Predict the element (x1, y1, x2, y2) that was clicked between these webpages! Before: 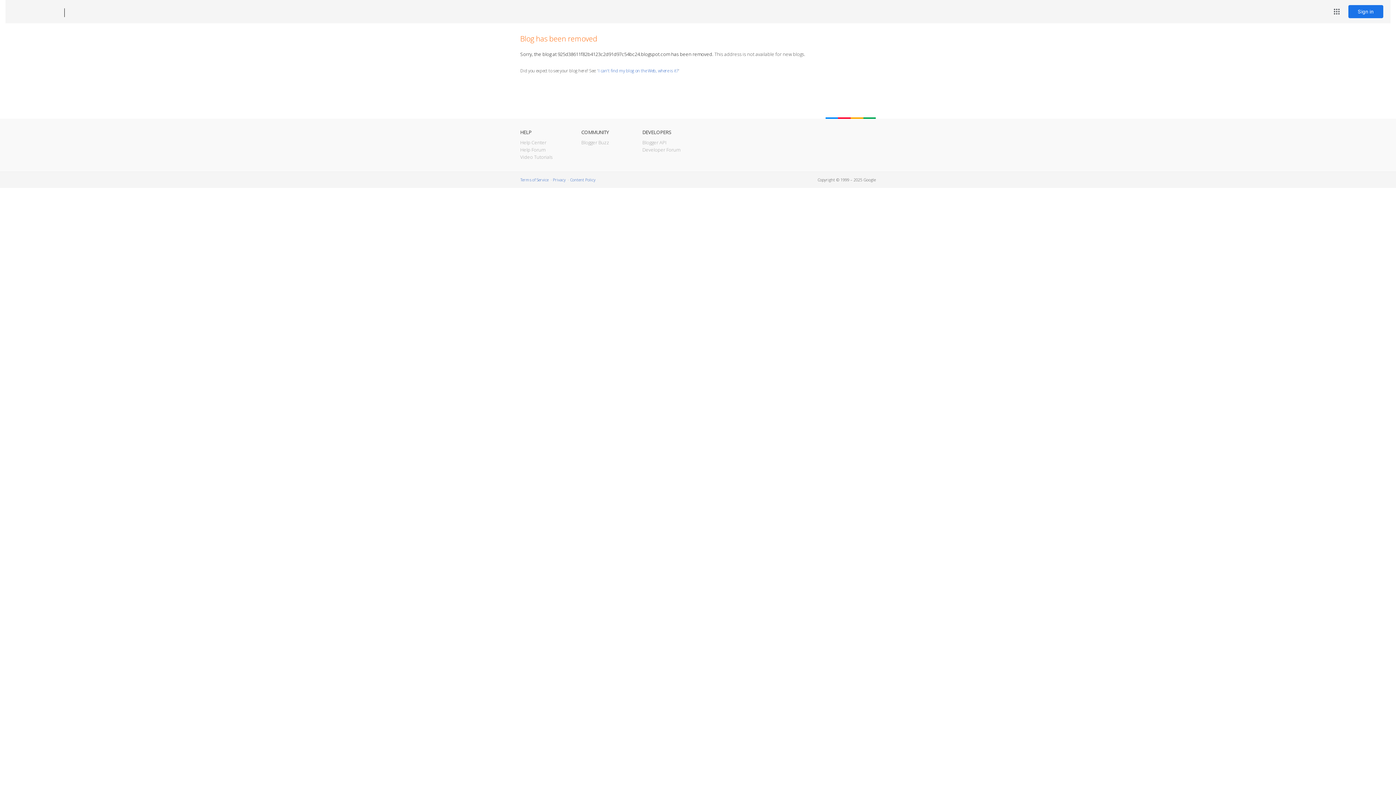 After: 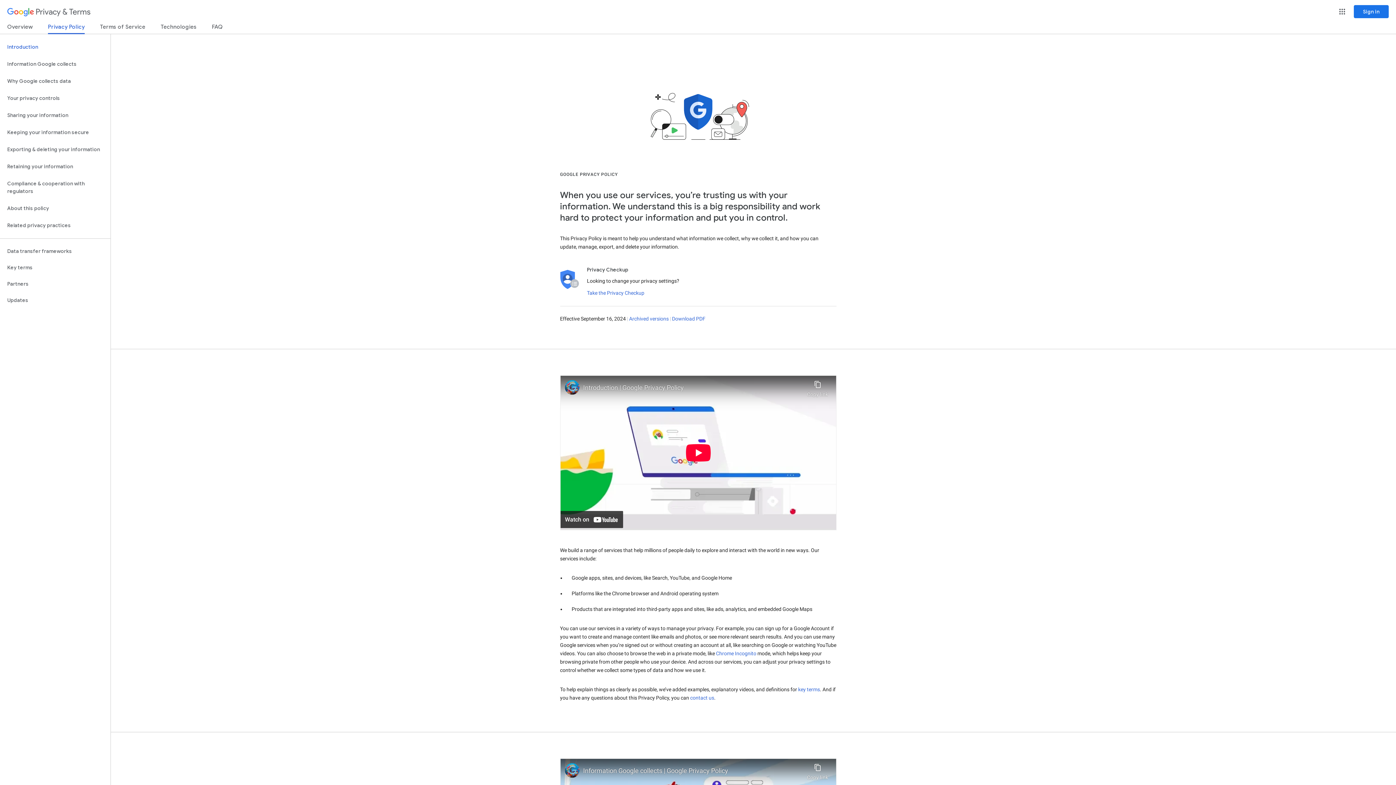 Action: label: Privacy bbox: (553, 177, 565, 182)